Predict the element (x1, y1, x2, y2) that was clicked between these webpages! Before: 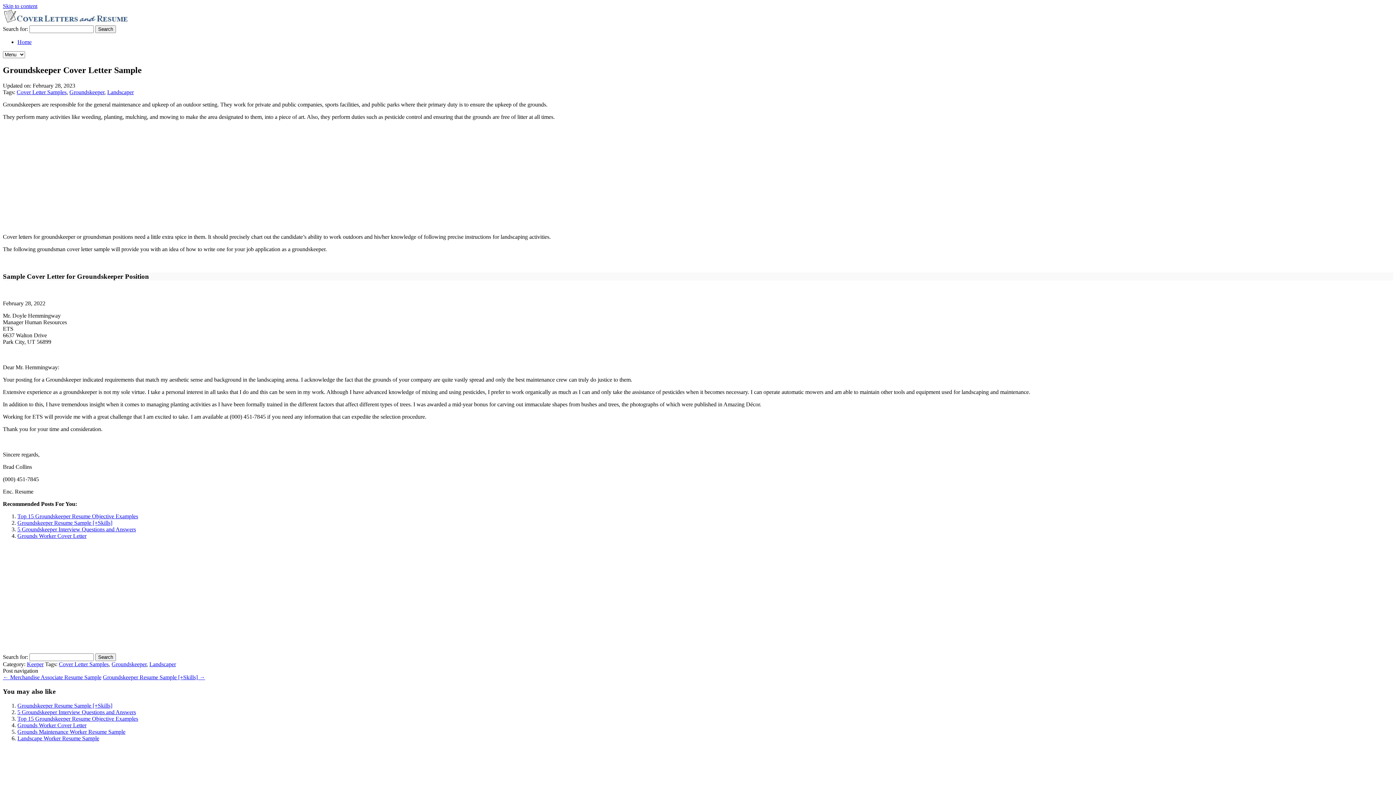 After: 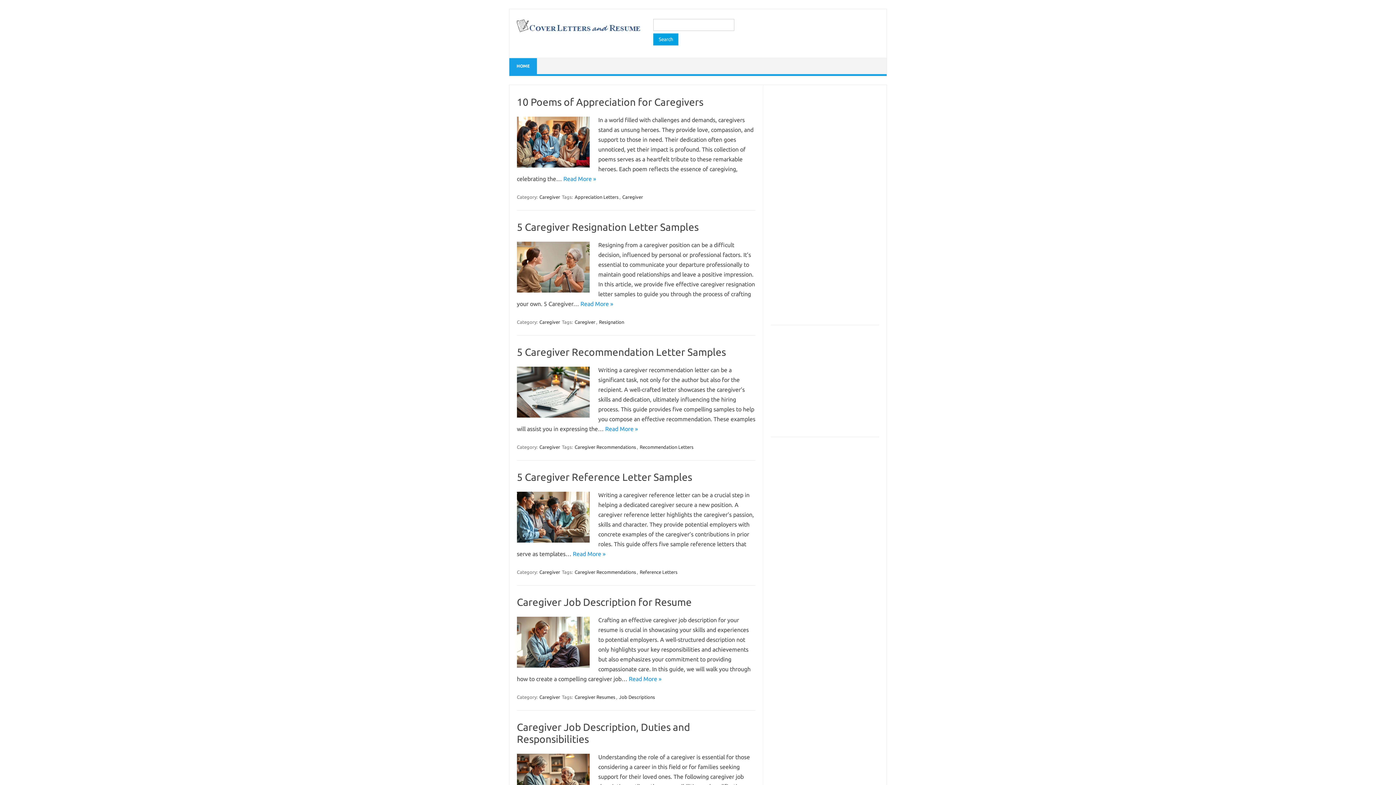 Action: bbox: (17, 38, 31, 45) label: Home